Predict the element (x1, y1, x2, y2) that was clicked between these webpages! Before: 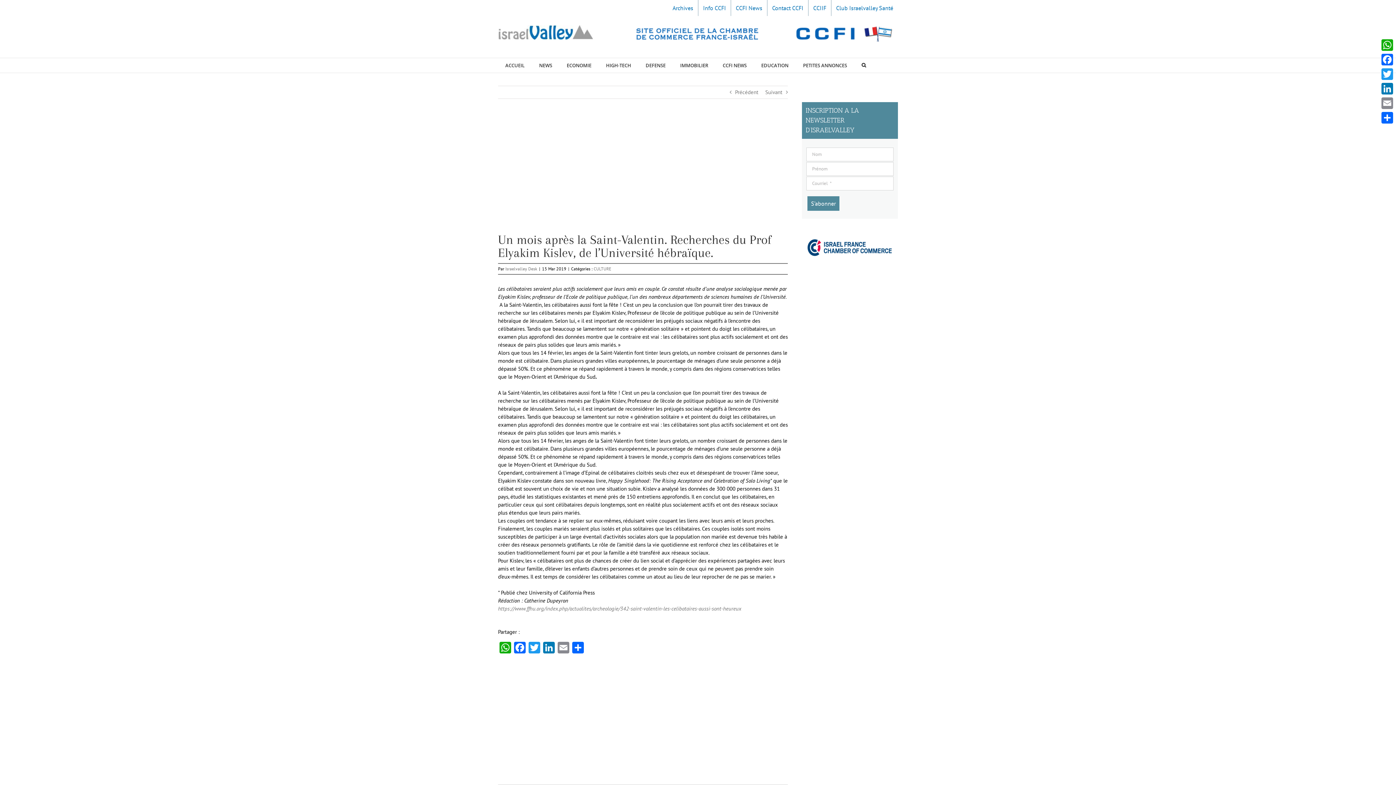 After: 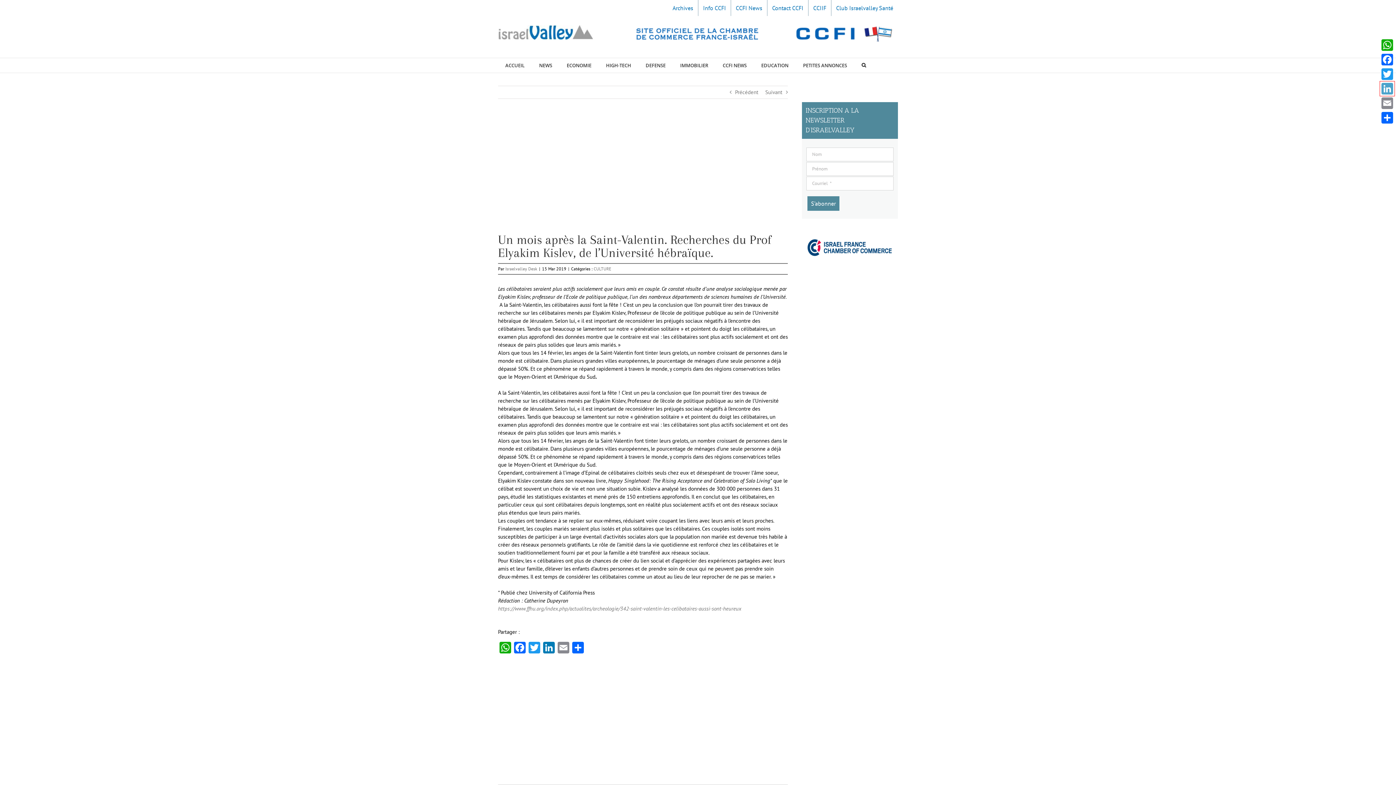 Action: bbox: (1380, 81, 1394, 96) label: LinkedIn